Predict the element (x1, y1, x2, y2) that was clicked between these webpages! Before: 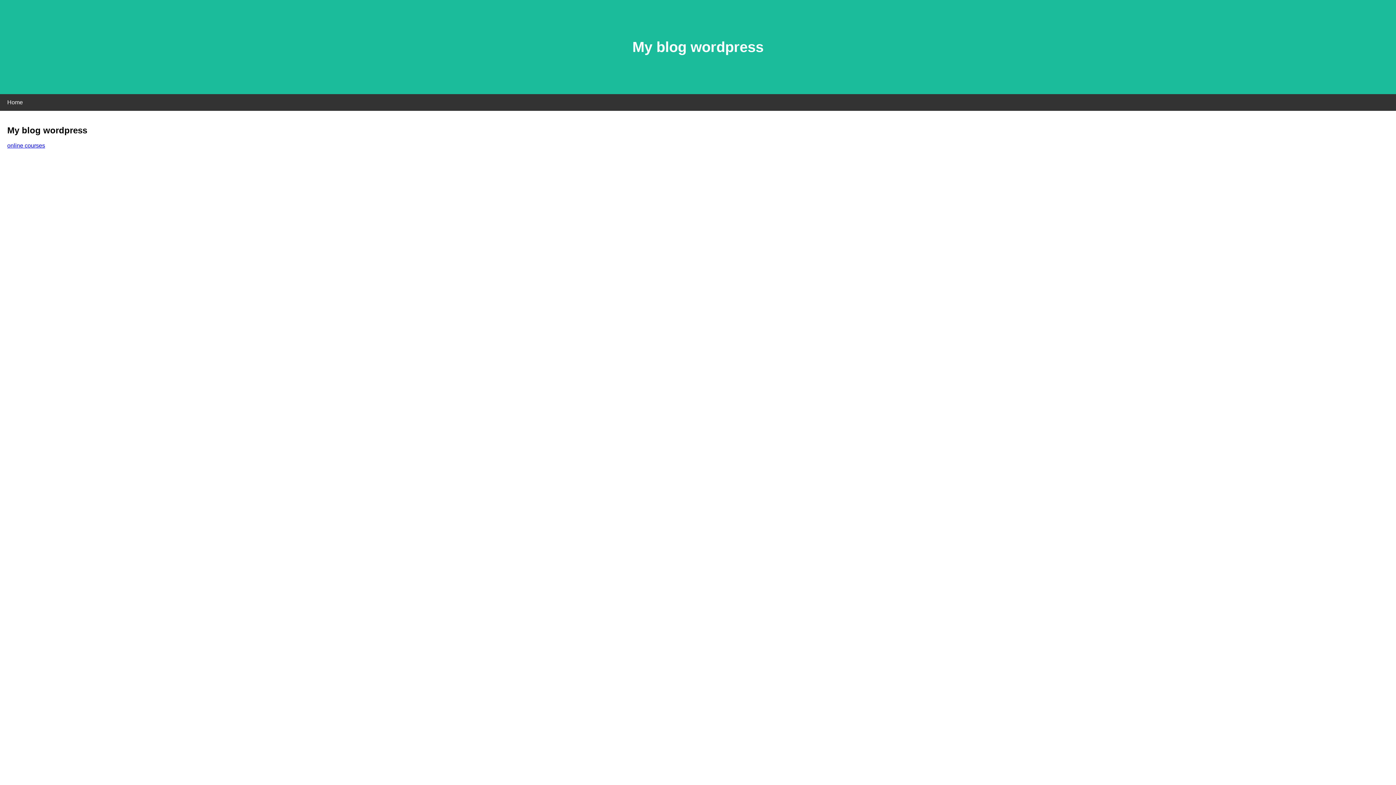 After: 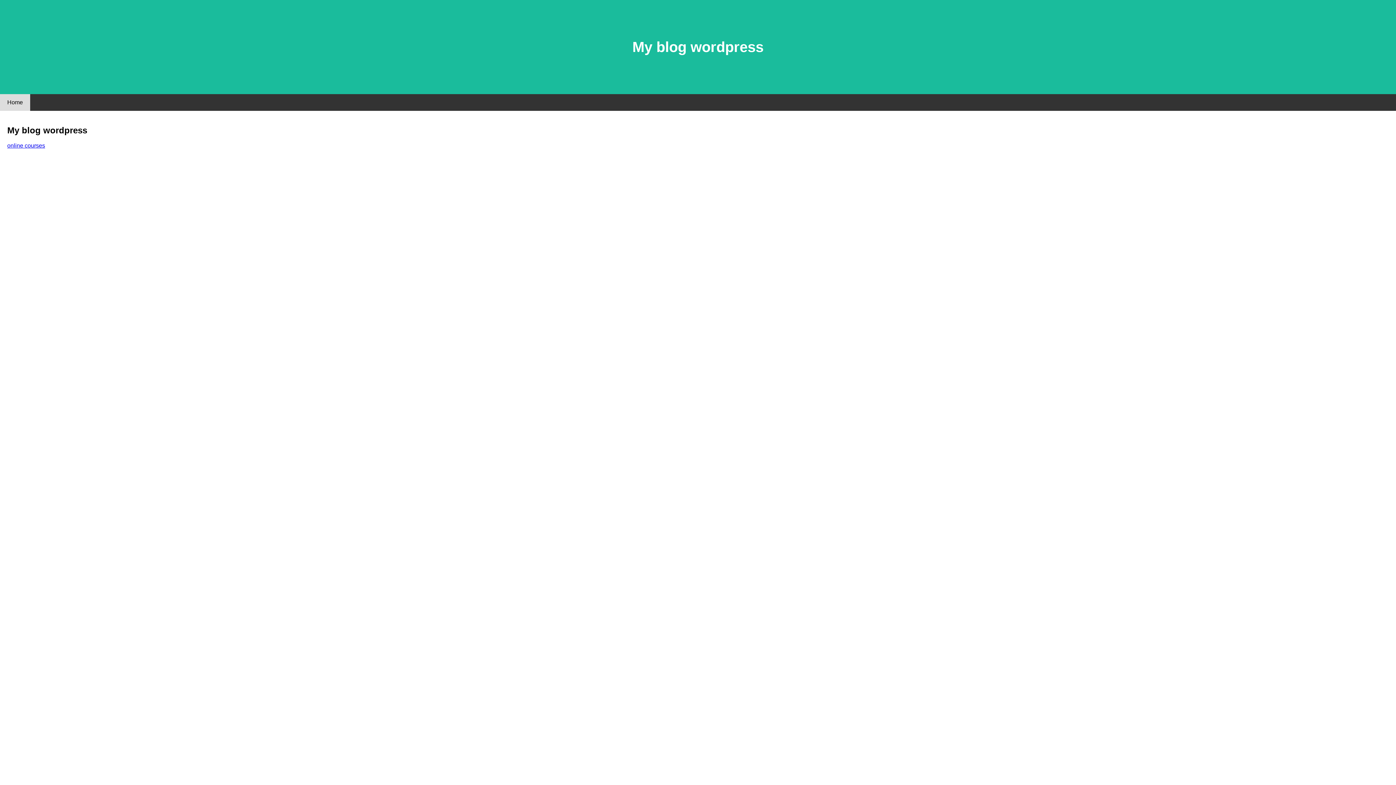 Action: label: Home bbox: (0, 94, 30, 110)